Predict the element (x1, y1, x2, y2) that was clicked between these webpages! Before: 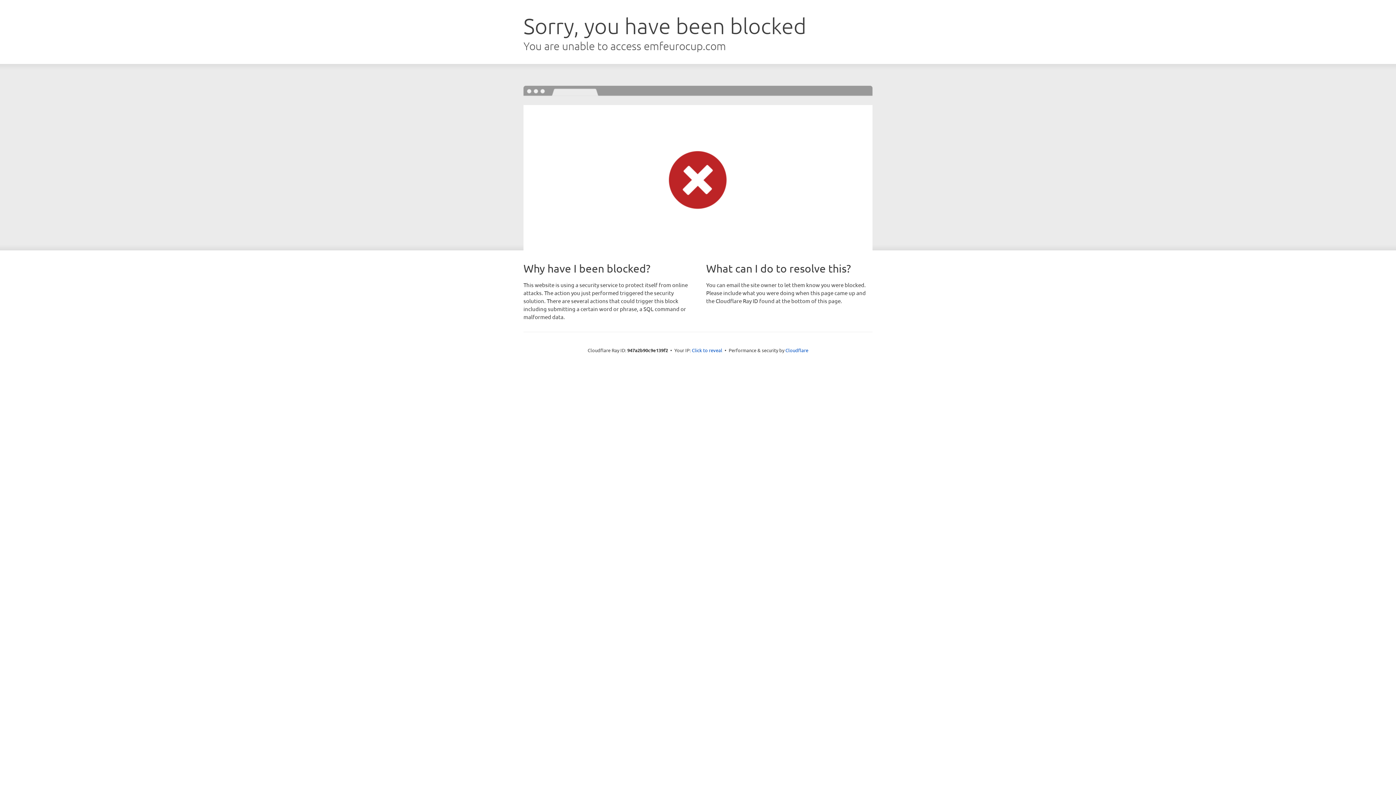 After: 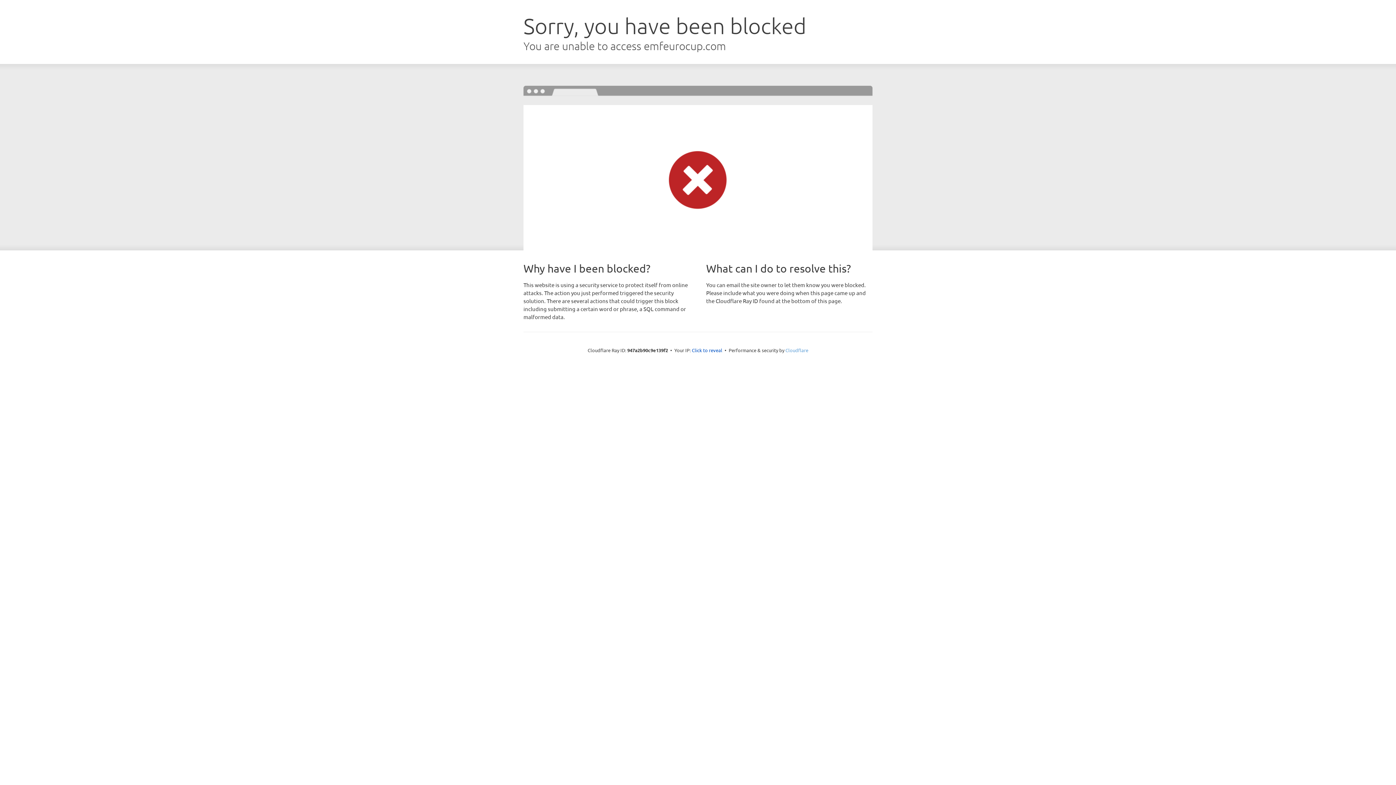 Action: label: Cloudflare bbox: (785, 347, 808, 353)